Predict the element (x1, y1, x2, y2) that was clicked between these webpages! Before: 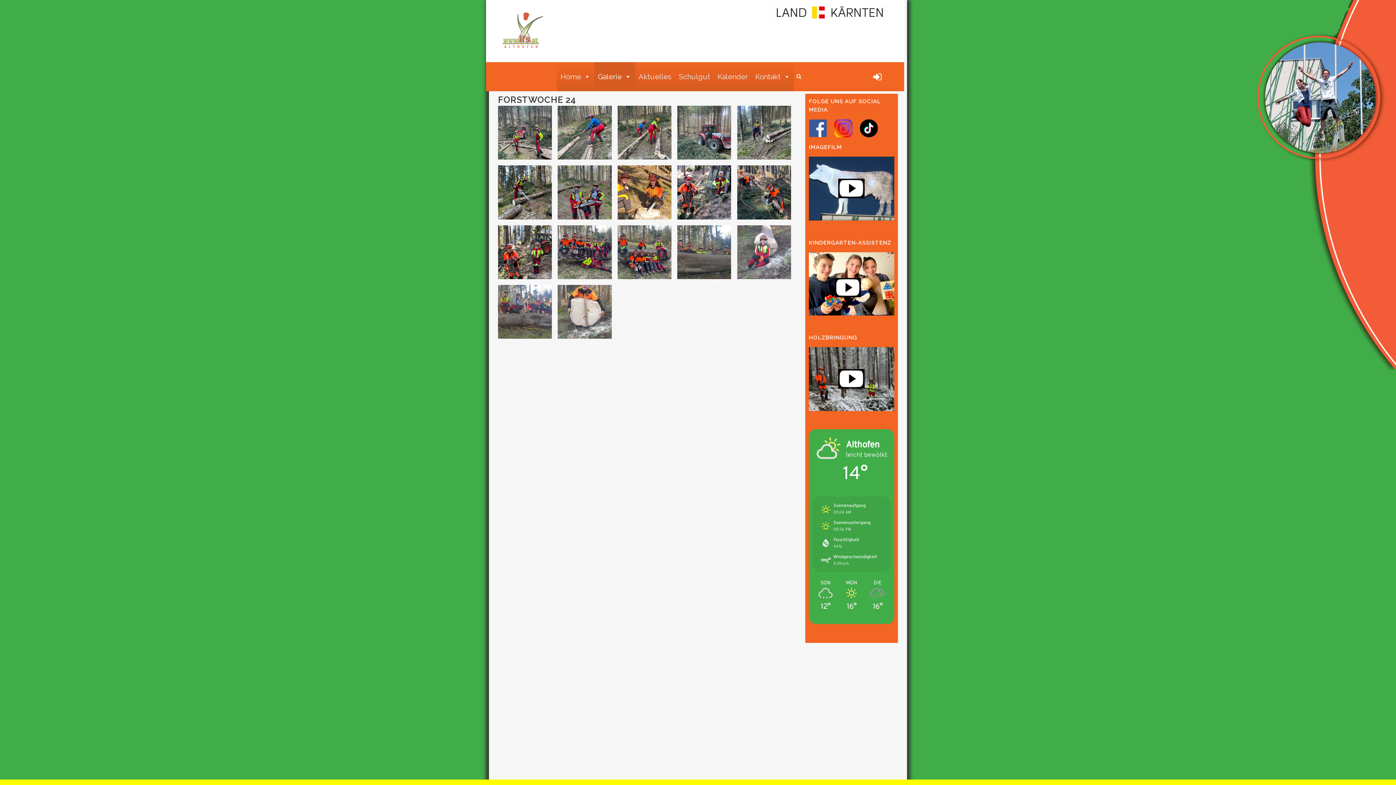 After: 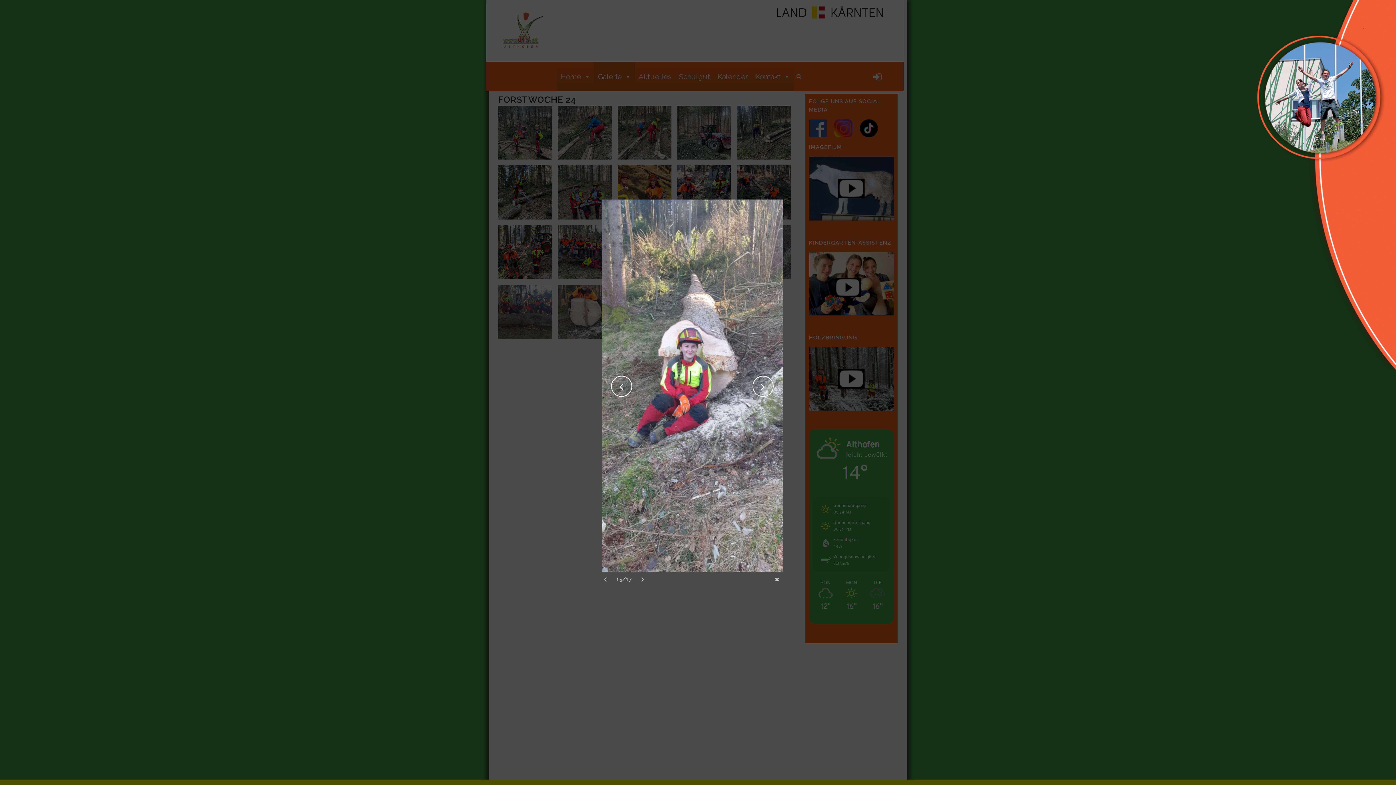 Action: bbox: (737, 225, 791, 279)